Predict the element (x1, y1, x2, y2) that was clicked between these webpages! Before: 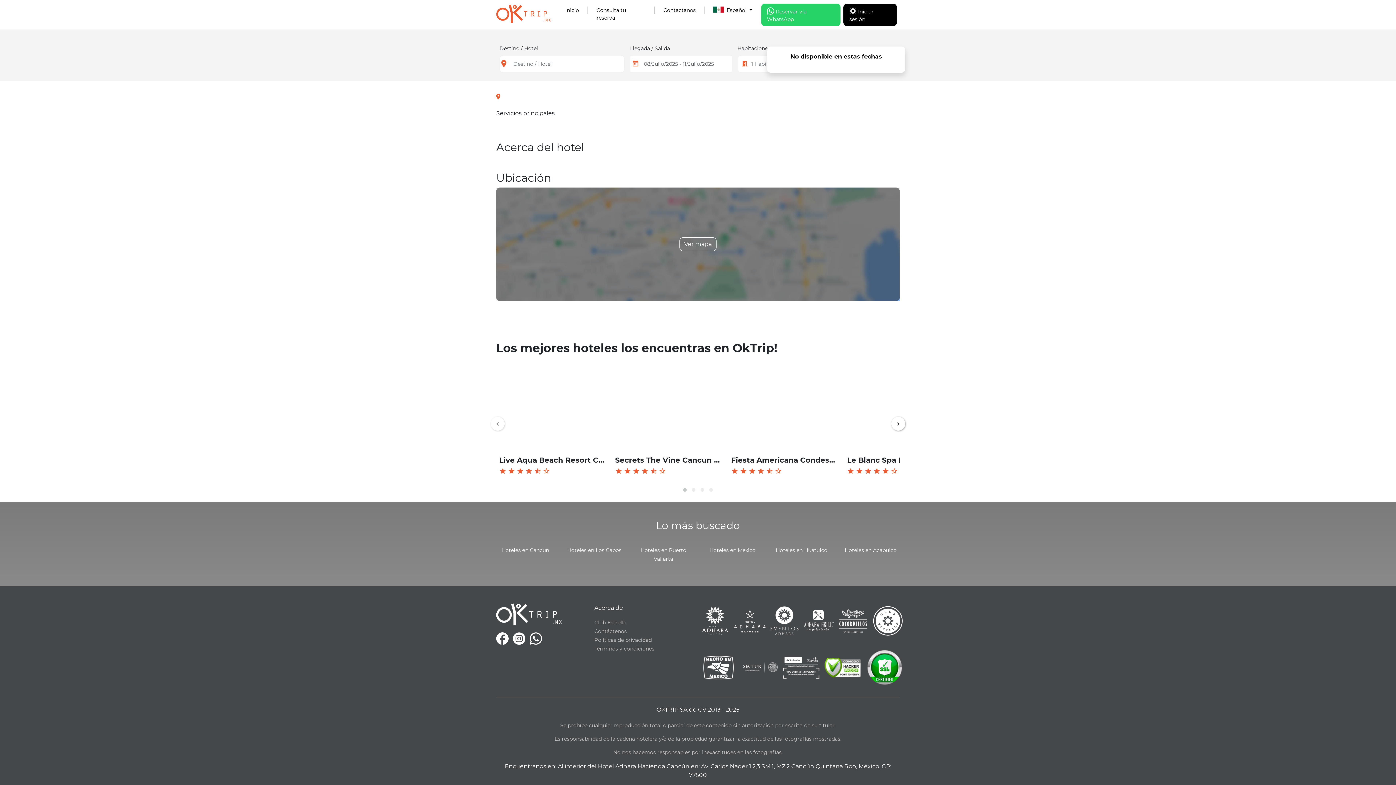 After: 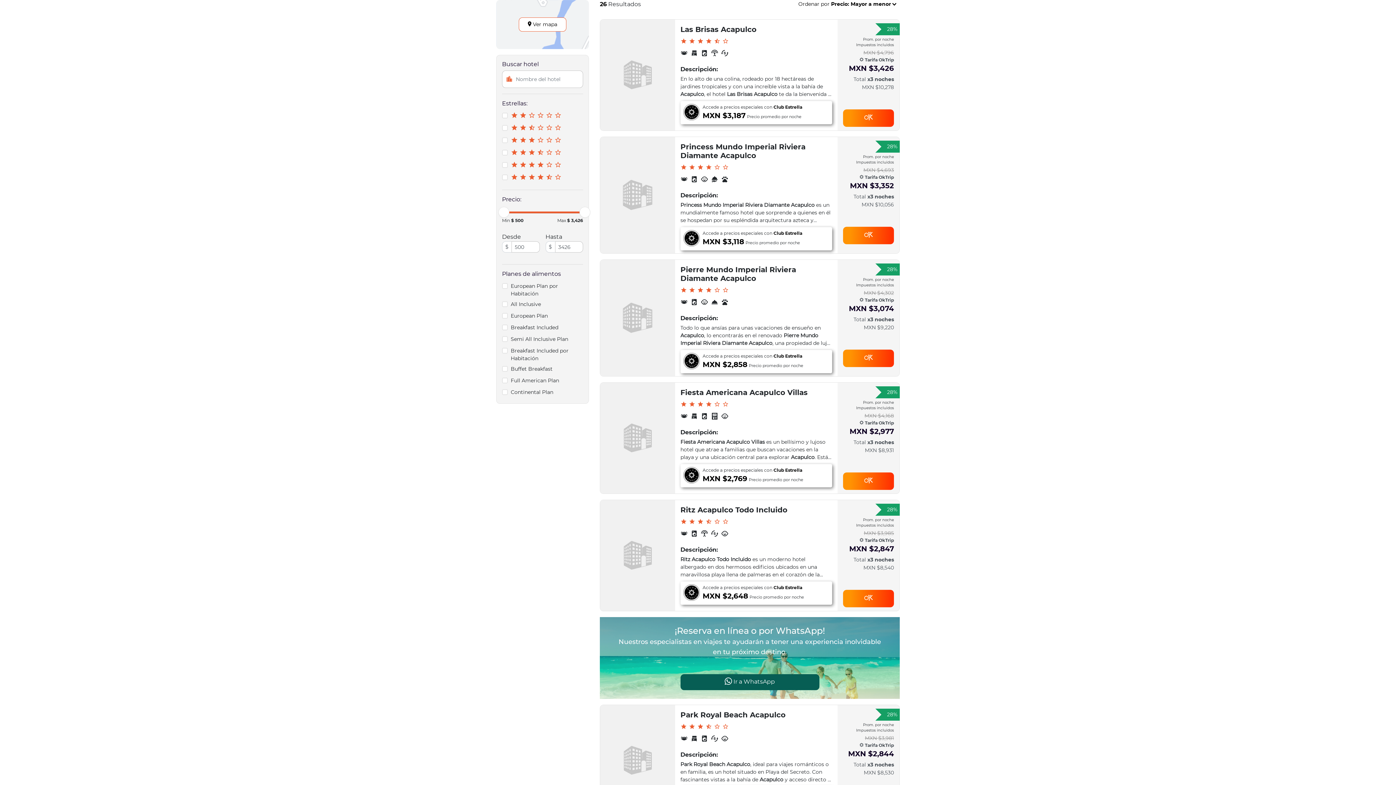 Action: bbox: (844, 547, 896, 553) label: Hoteles en Acapulco